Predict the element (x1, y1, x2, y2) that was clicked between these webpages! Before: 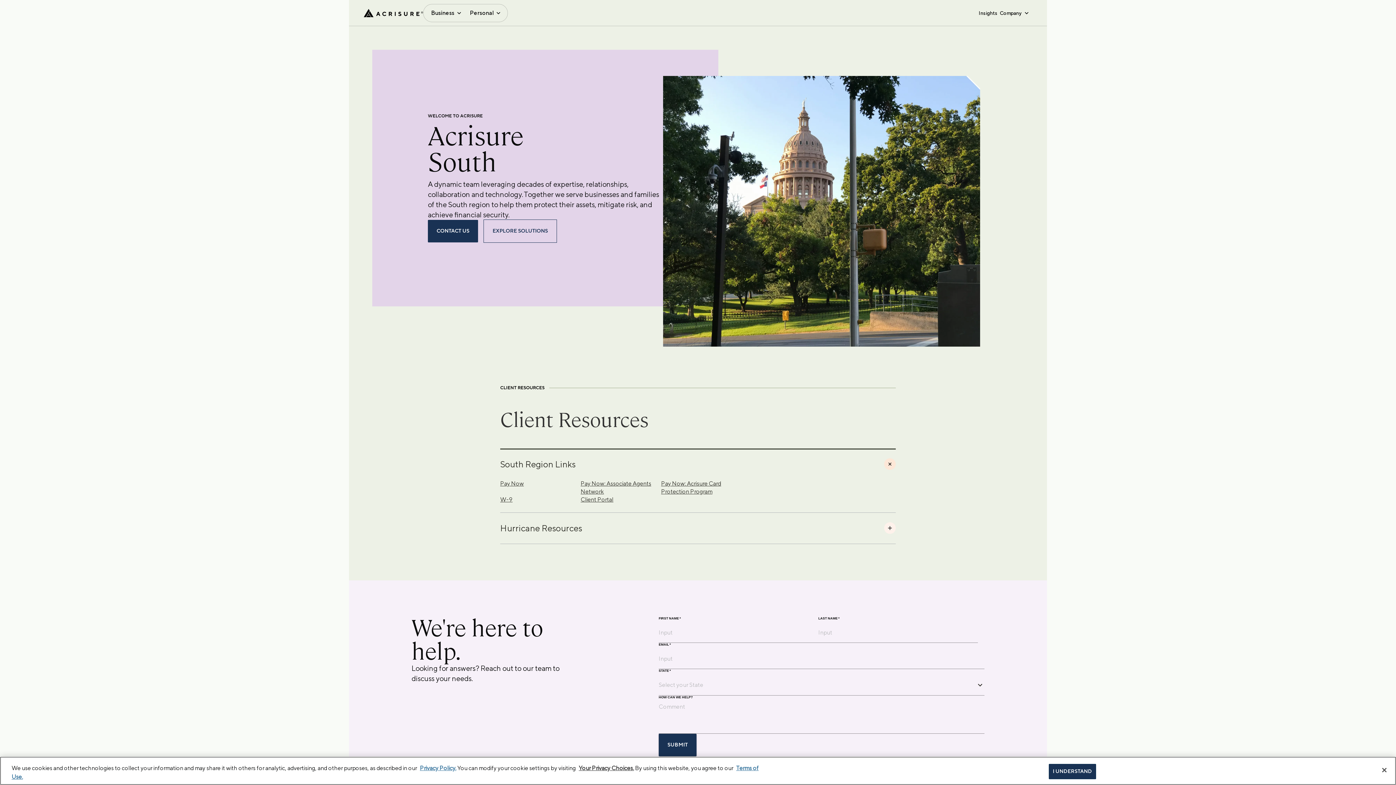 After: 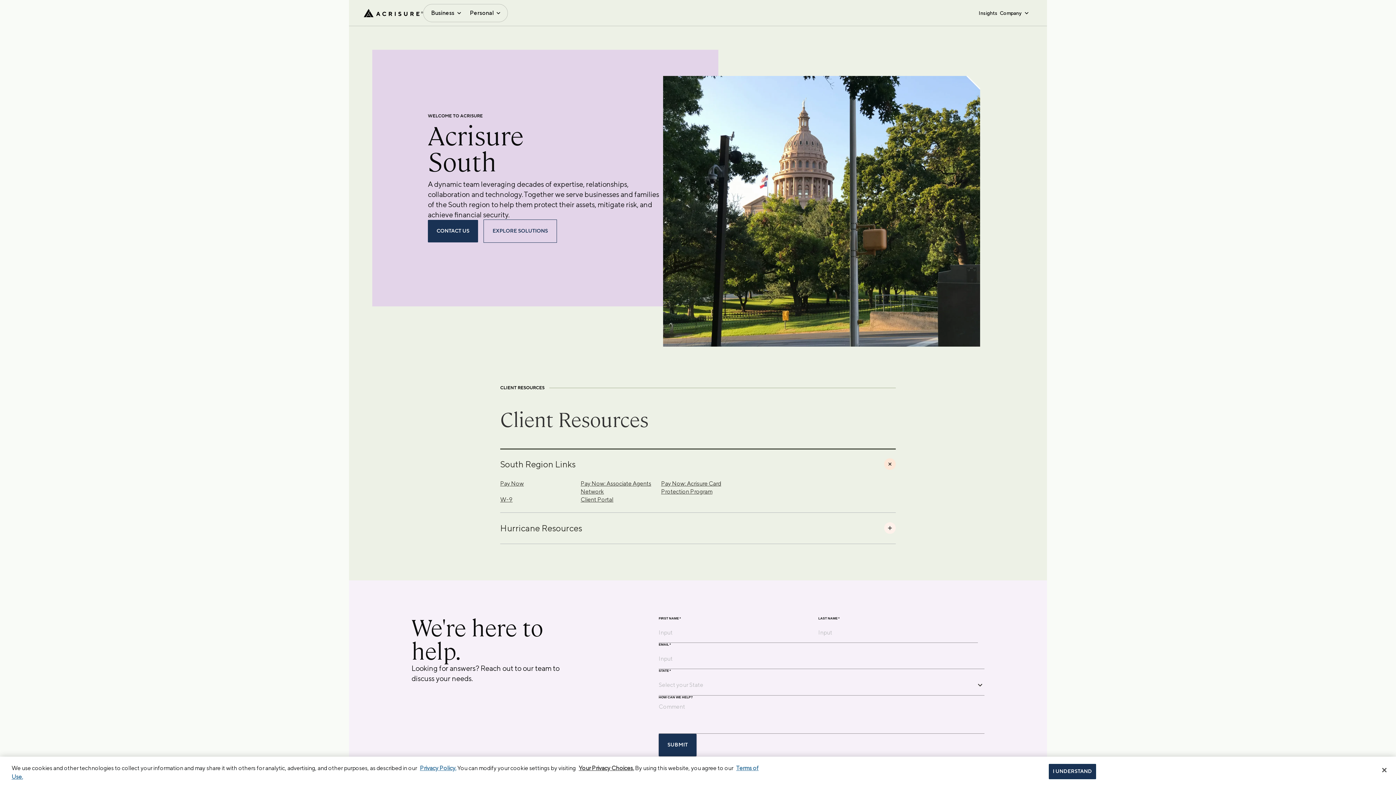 Action: bbox: (500, 496, 512, 503) label: W-9